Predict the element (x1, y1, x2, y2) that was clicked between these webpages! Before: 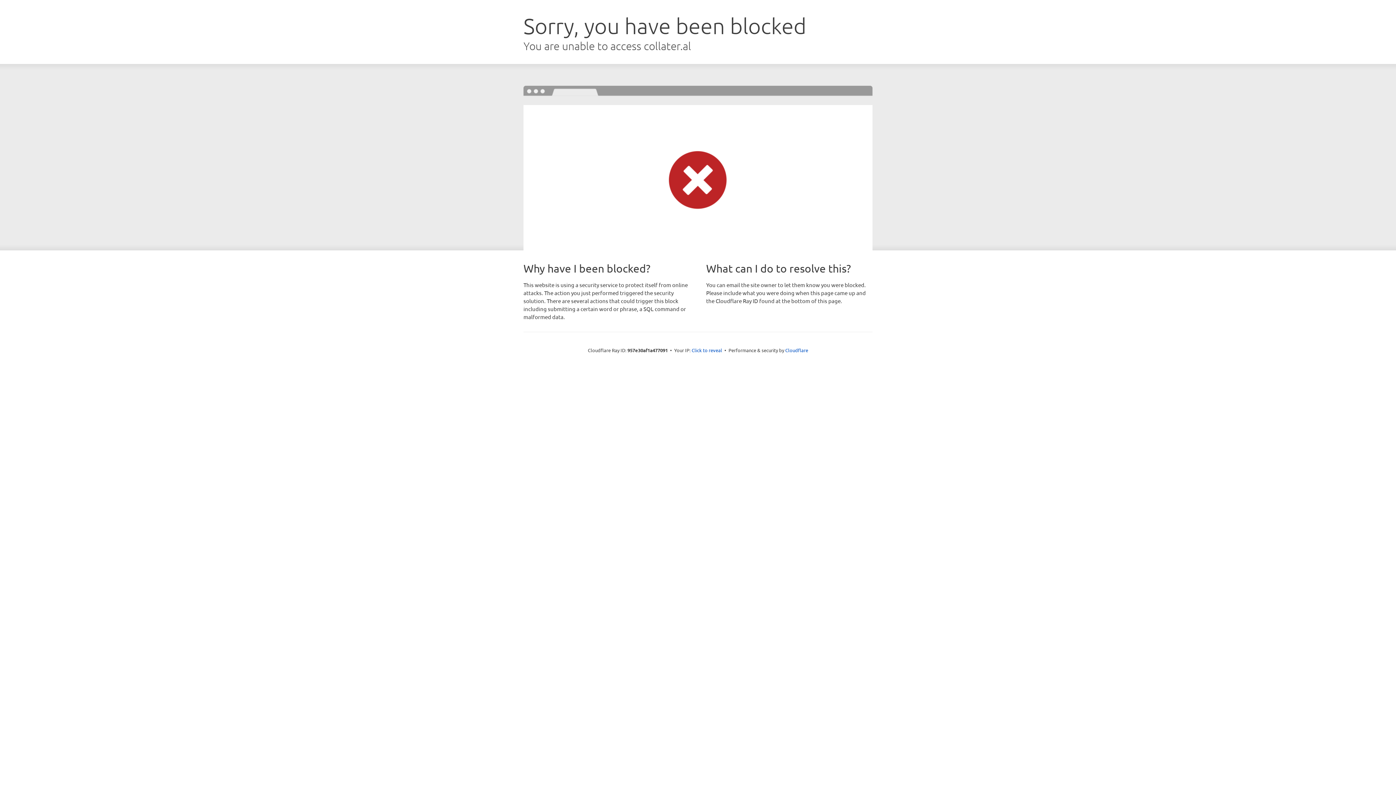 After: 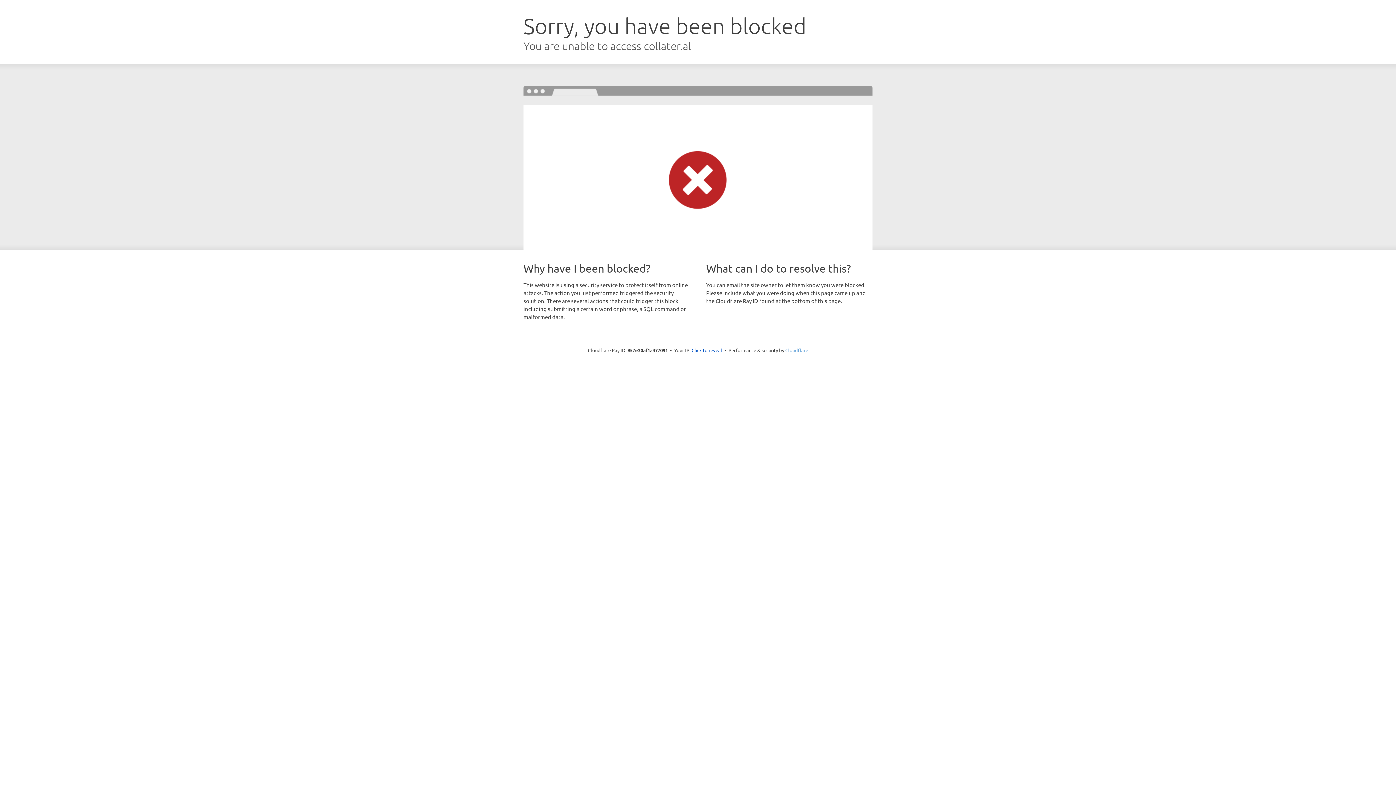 Action: bbox: (785, 347, 808, 353) label: Cloudflare